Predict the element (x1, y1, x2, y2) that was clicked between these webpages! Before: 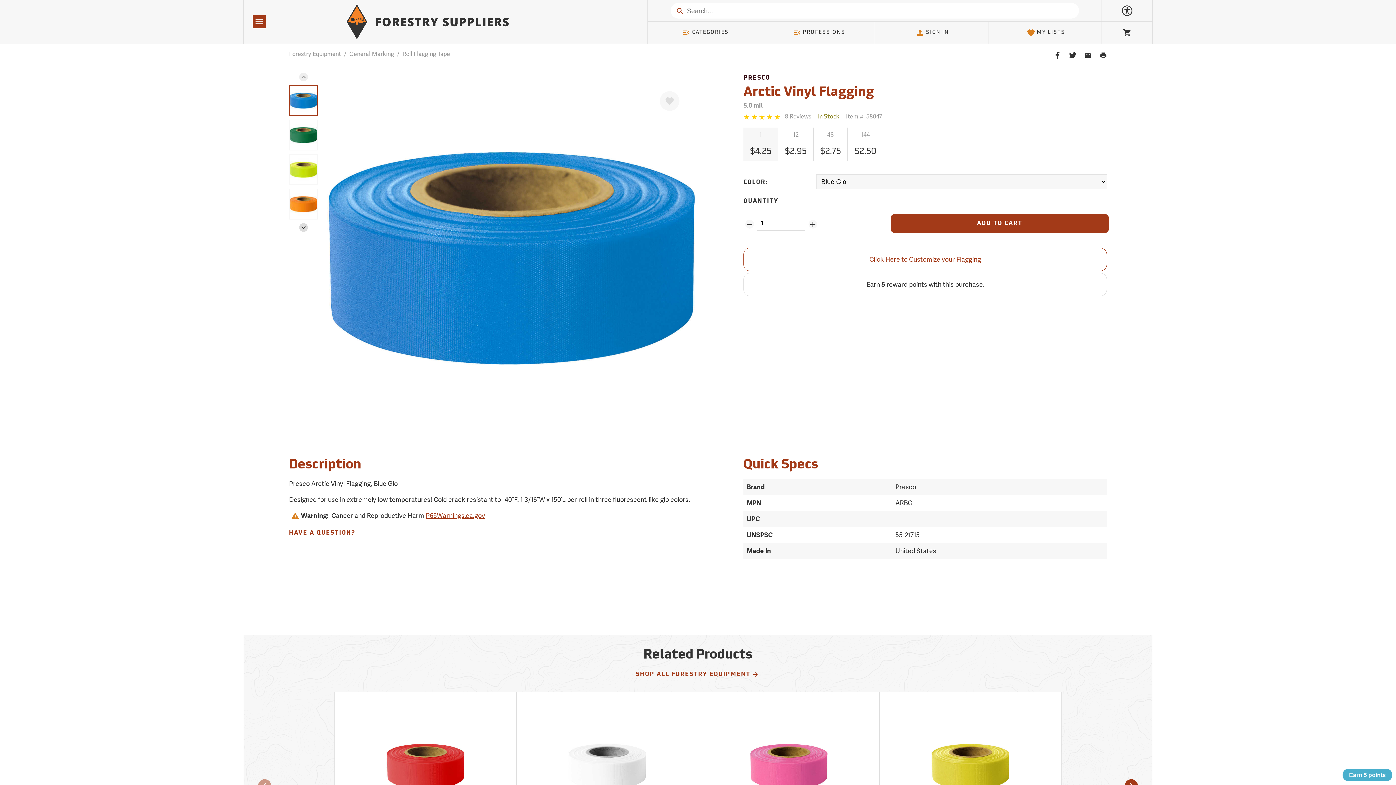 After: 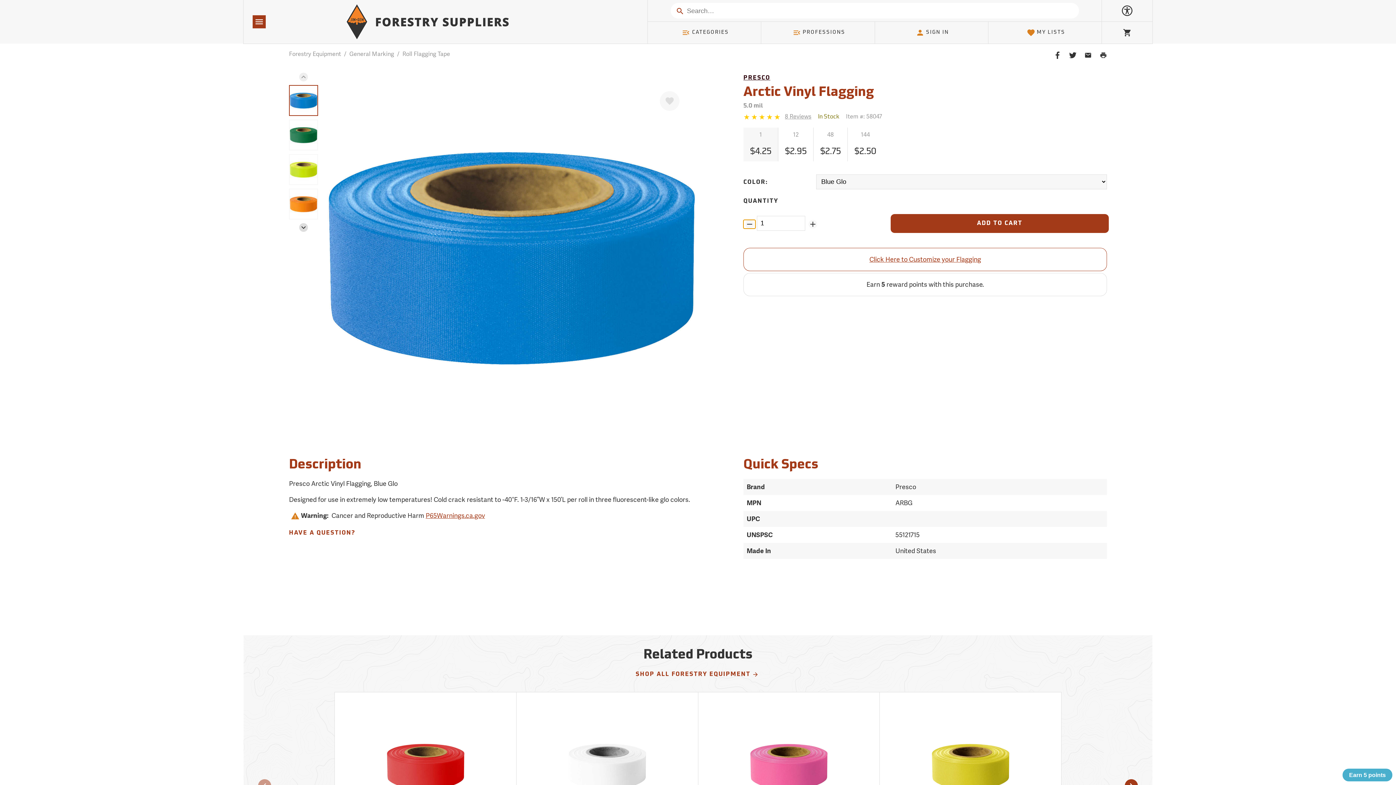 Action: label: Remove Quantity ZinPoints bbox: (743, 219, 755, 228)